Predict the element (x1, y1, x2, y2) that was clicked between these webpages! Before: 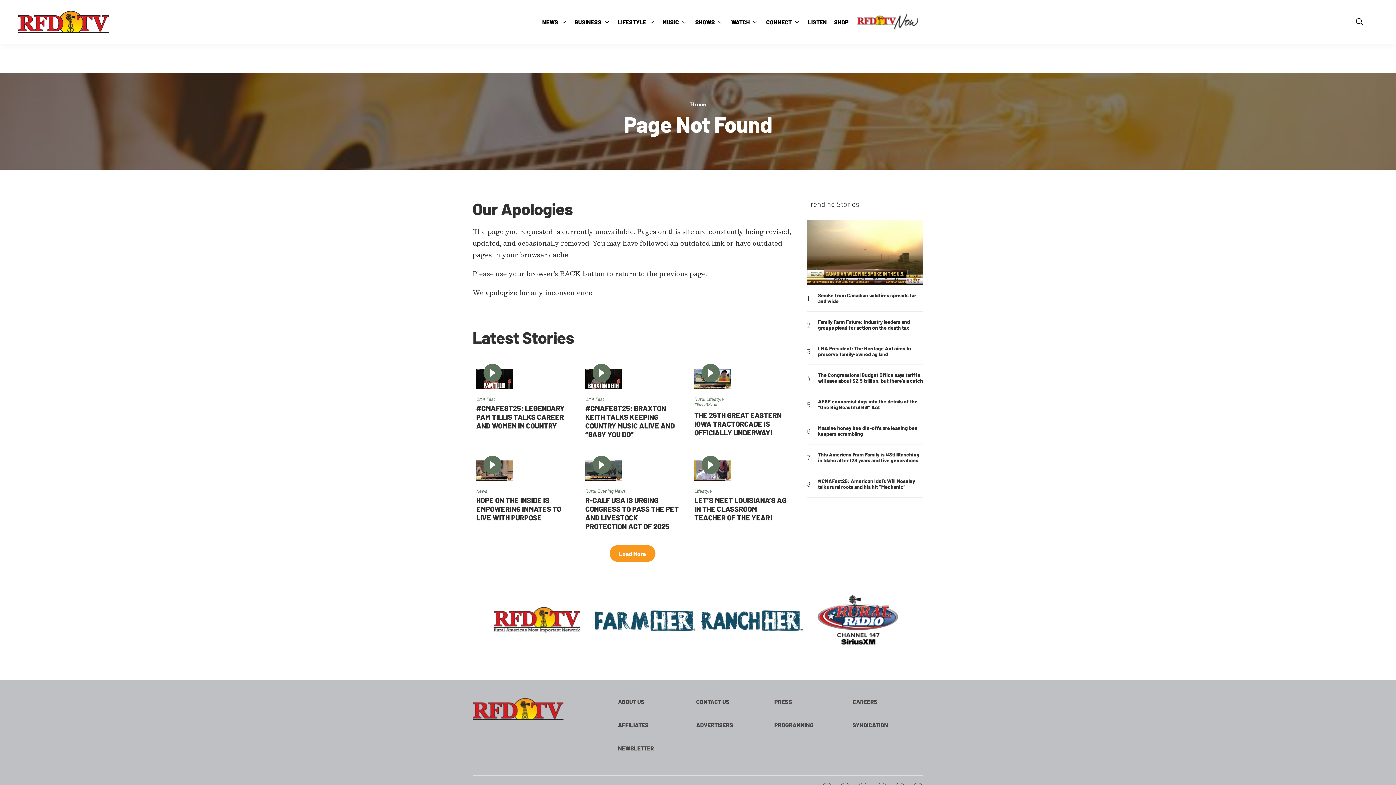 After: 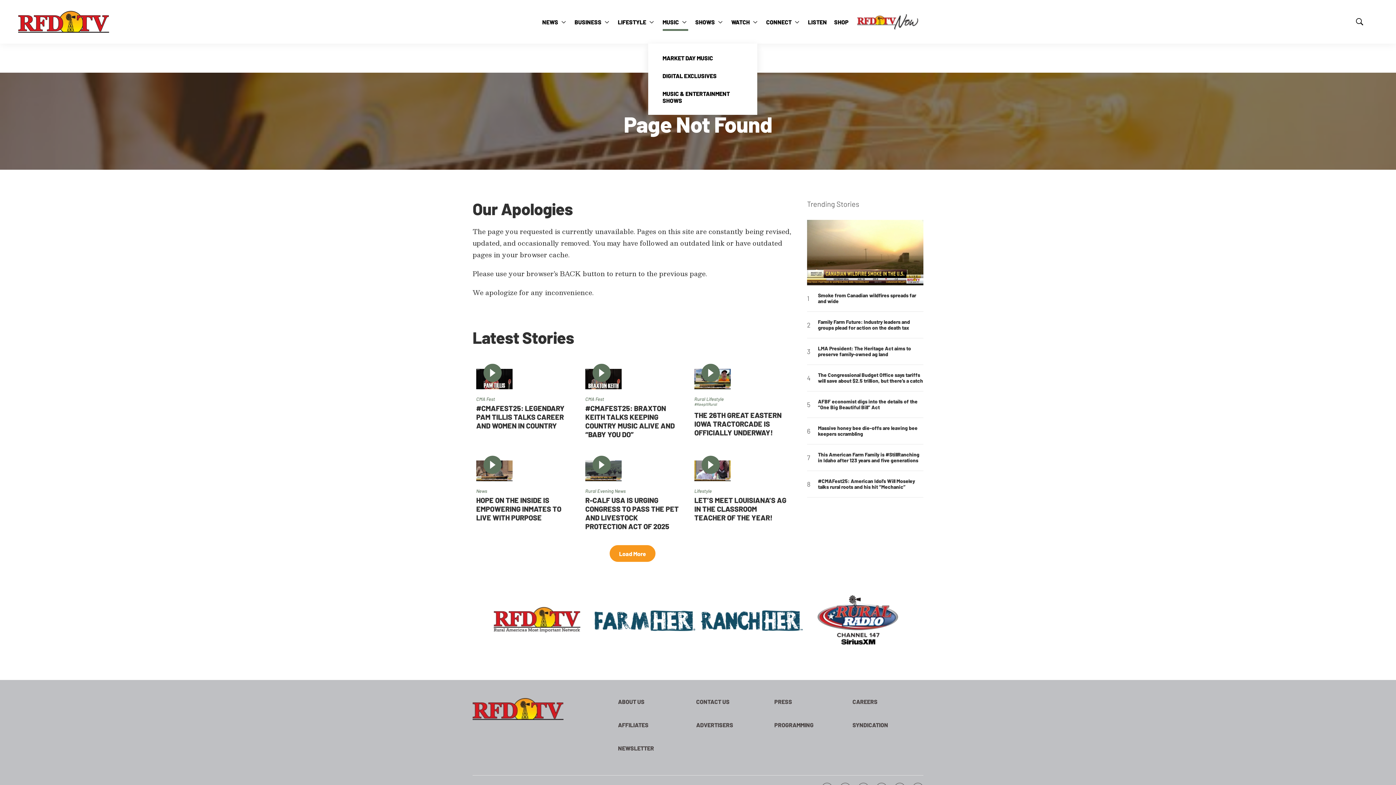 Action: bbox: (682, 0, 686, 43) label: More